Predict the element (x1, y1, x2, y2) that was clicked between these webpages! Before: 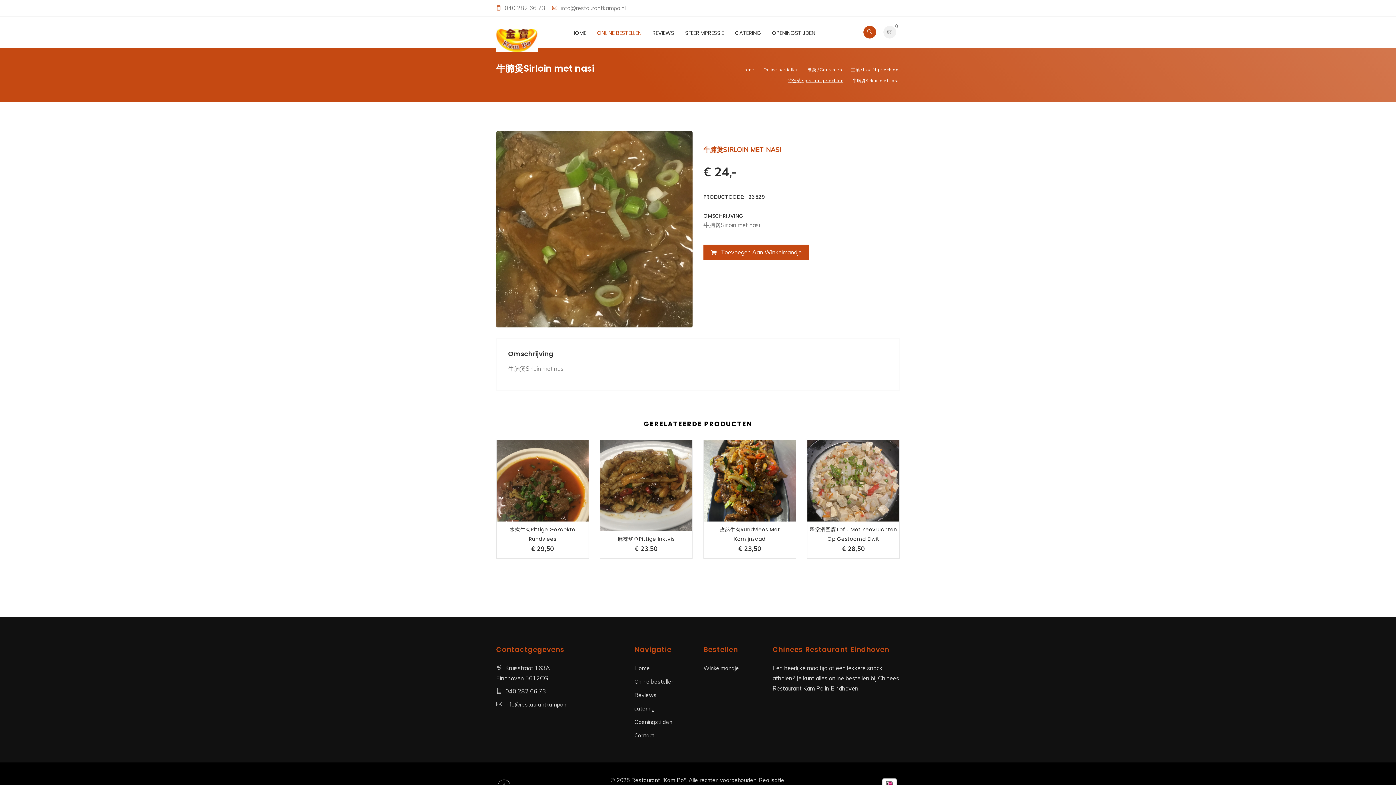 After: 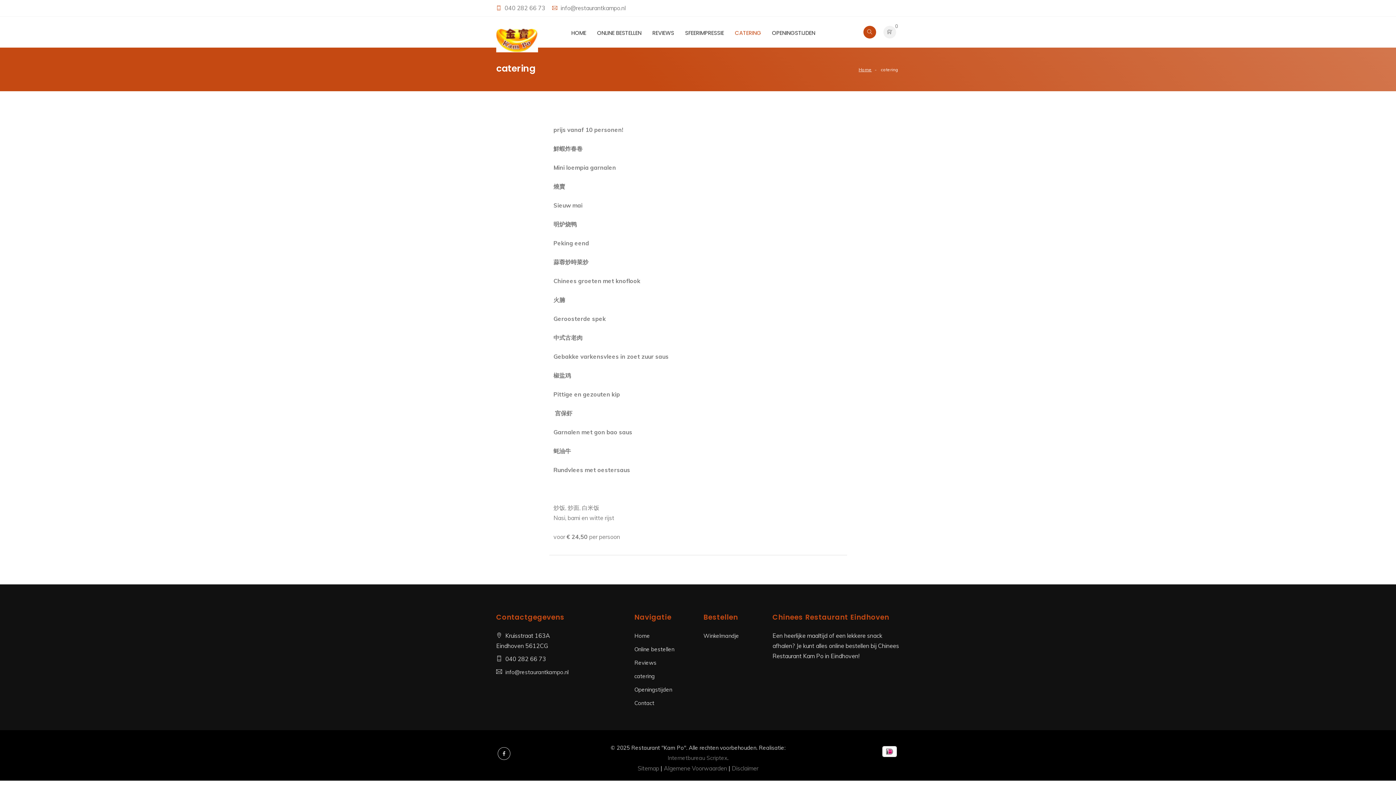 Action: label: CATERING bbox: (735, 24, 761, 42)